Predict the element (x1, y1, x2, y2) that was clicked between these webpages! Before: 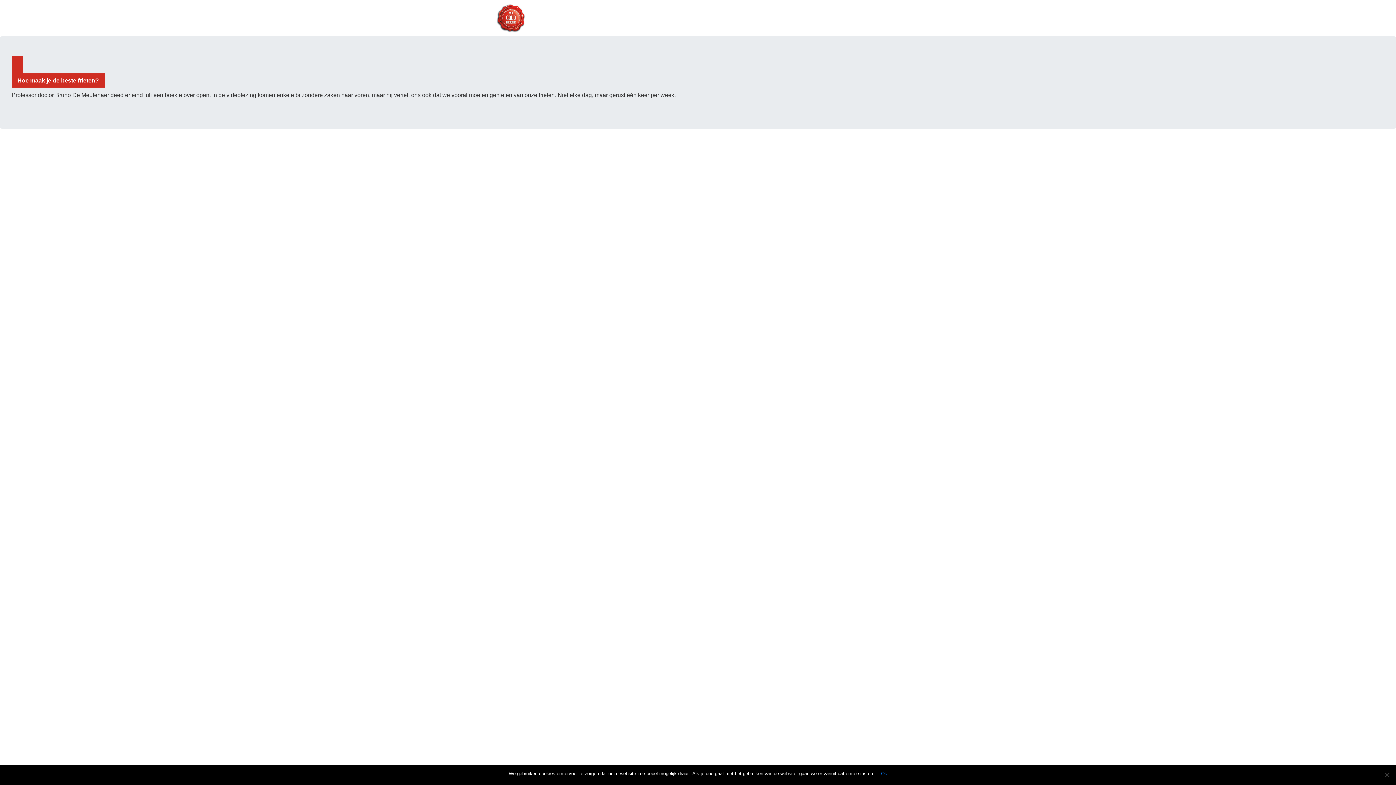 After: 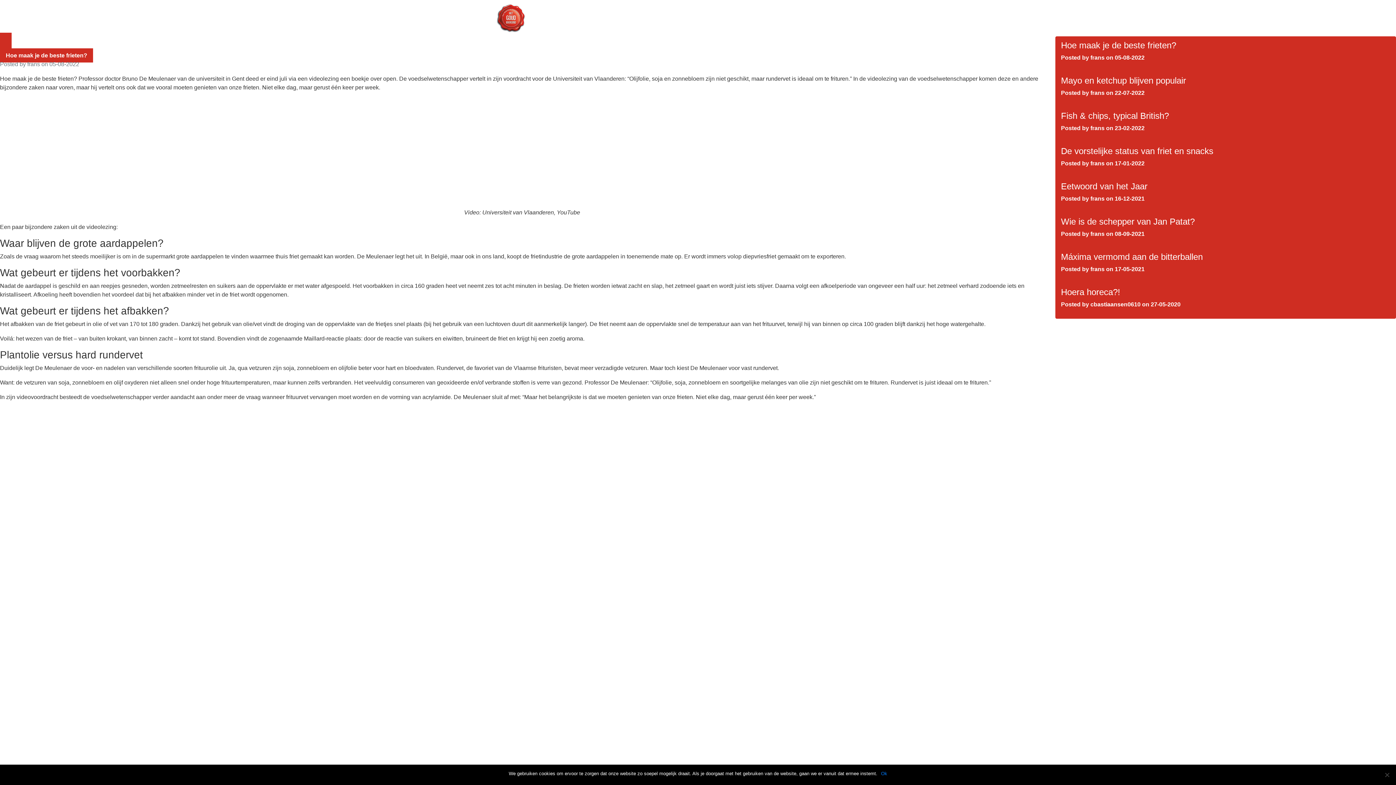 Action: bbox: (11, 56, 23, 77)